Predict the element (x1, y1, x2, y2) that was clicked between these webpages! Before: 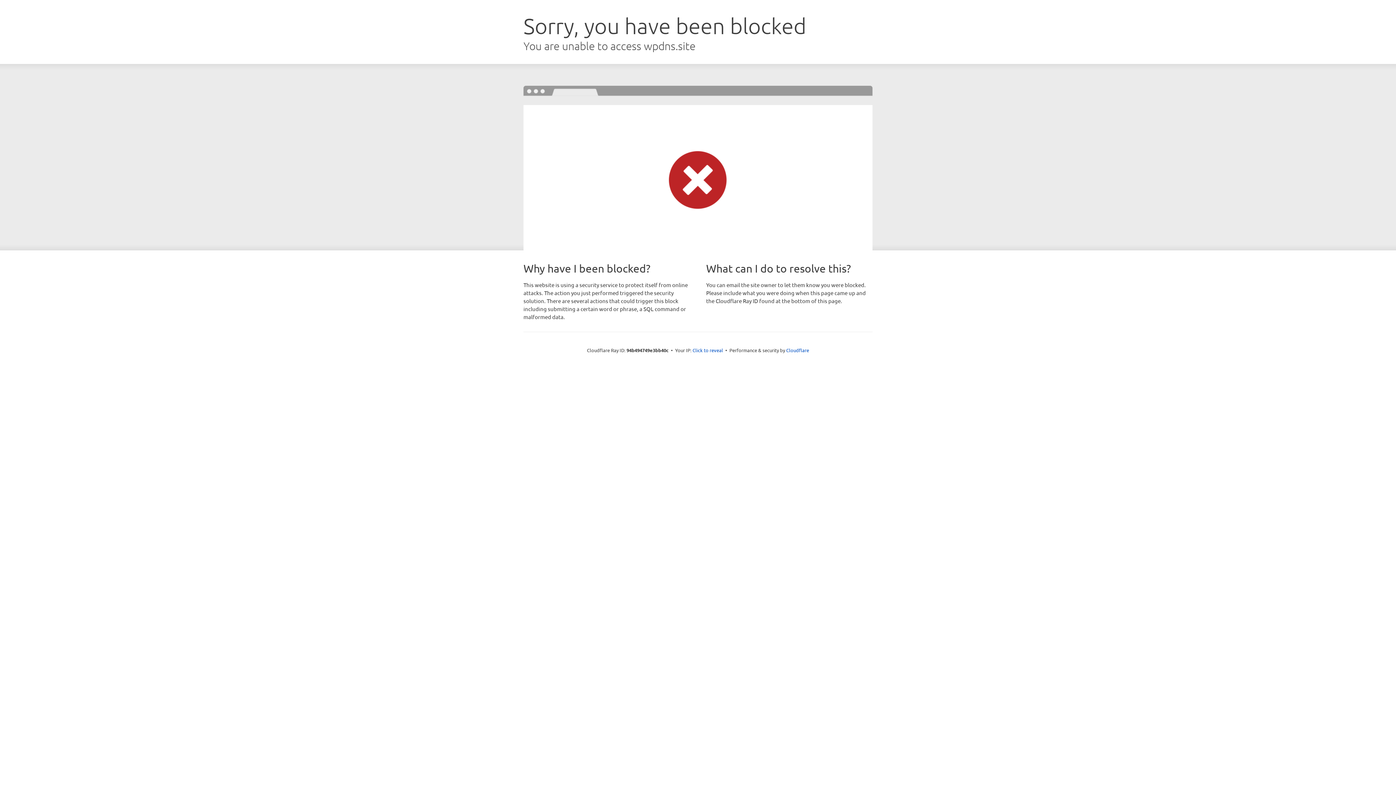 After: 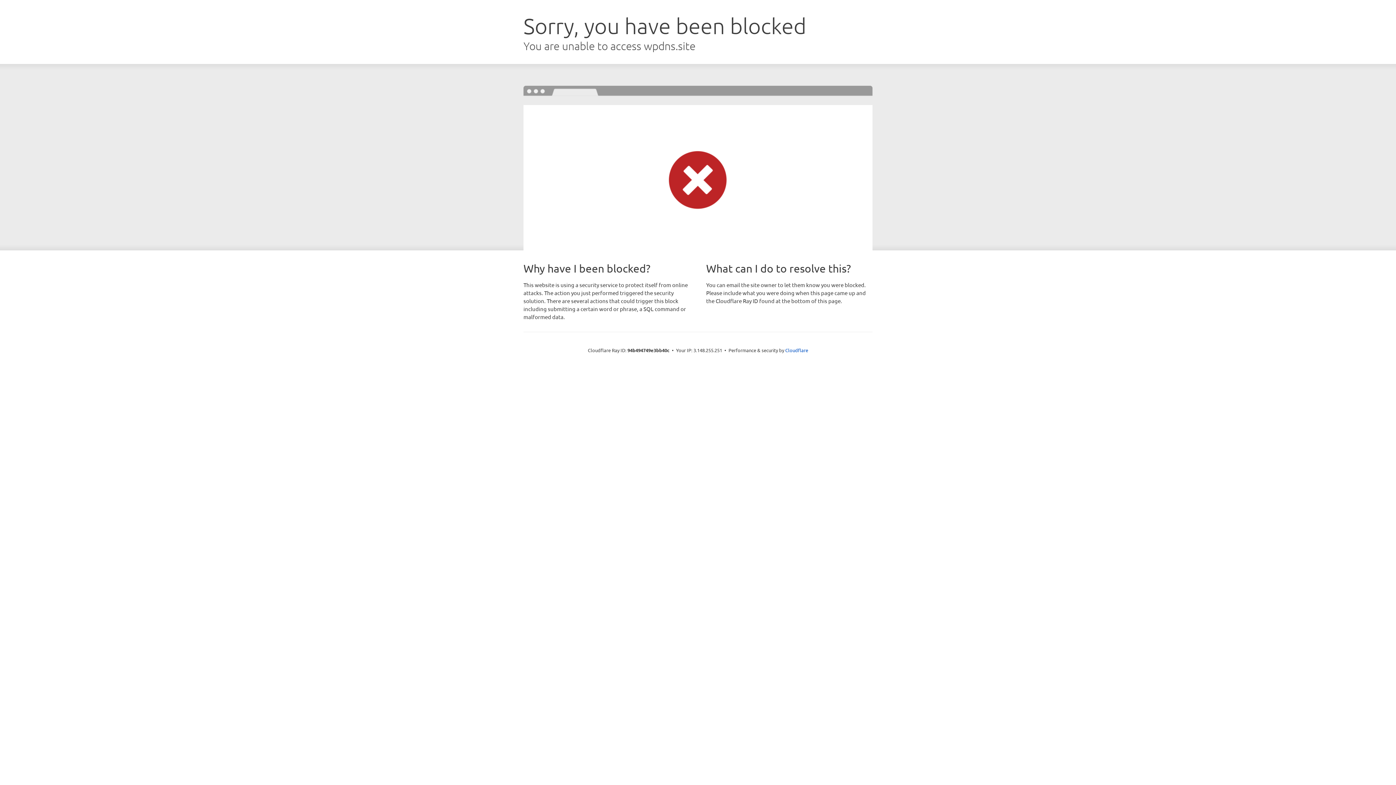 Action: label: Click to reveal bbox: (692, 346, 723, 353)